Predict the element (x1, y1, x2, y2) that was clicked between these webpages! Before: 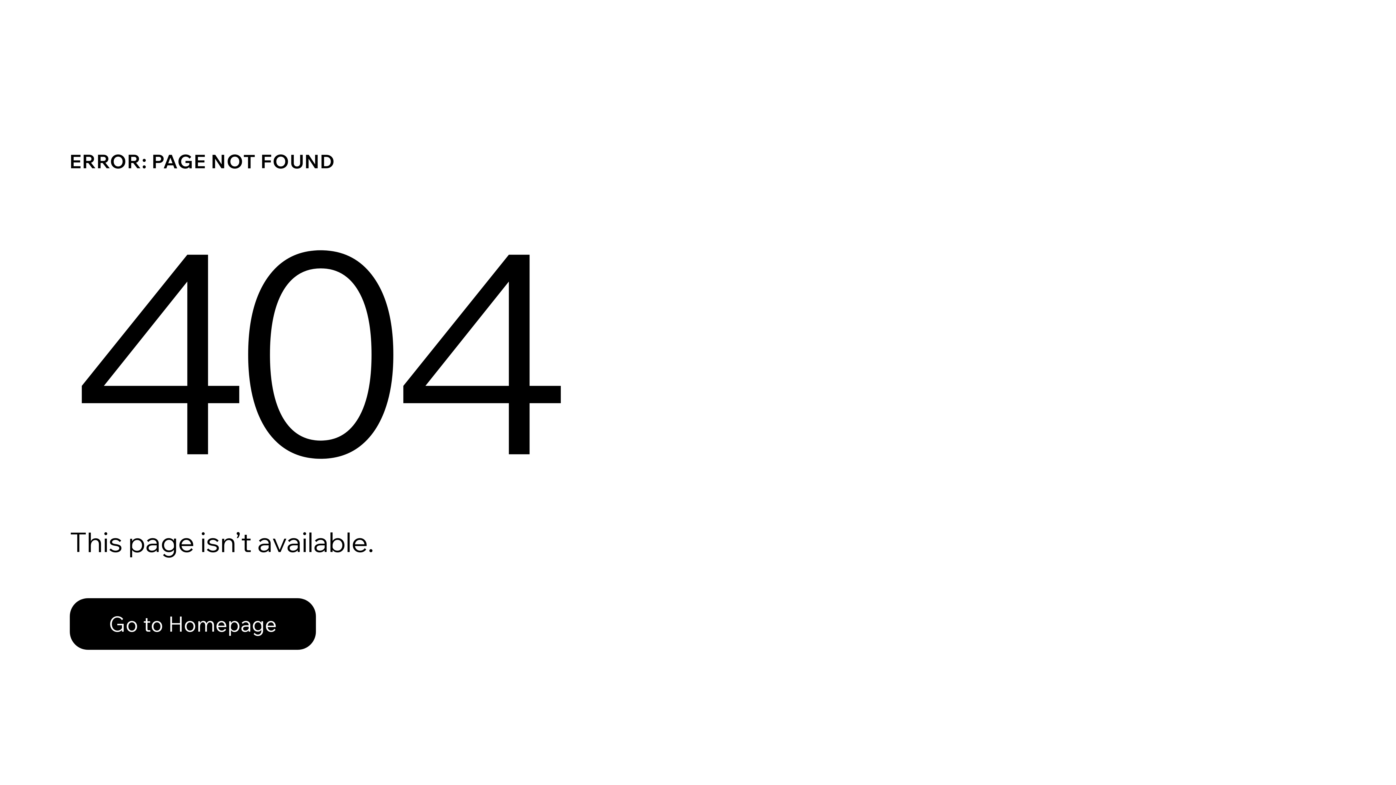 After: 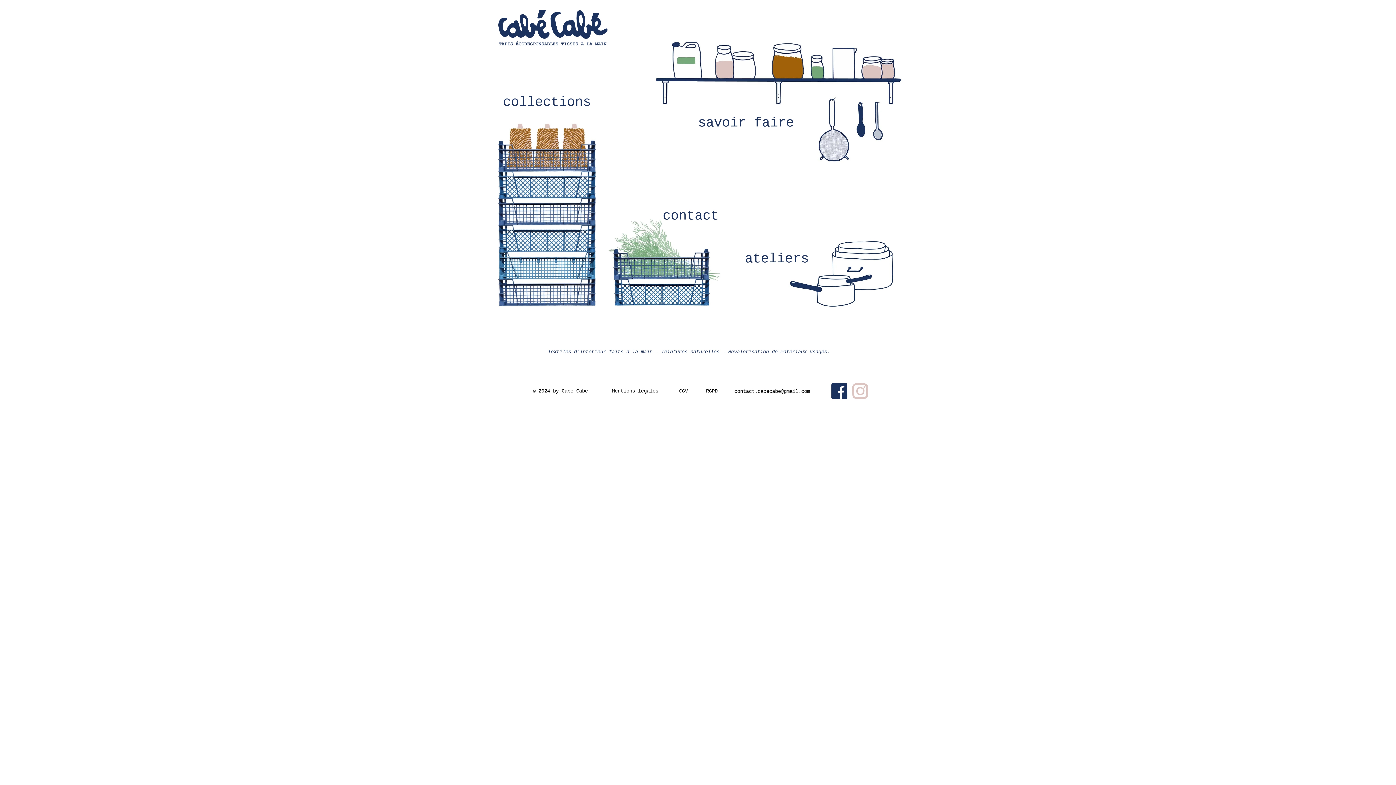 Action: bbox: (69, 598, 316, 650) label: Go to Homepage